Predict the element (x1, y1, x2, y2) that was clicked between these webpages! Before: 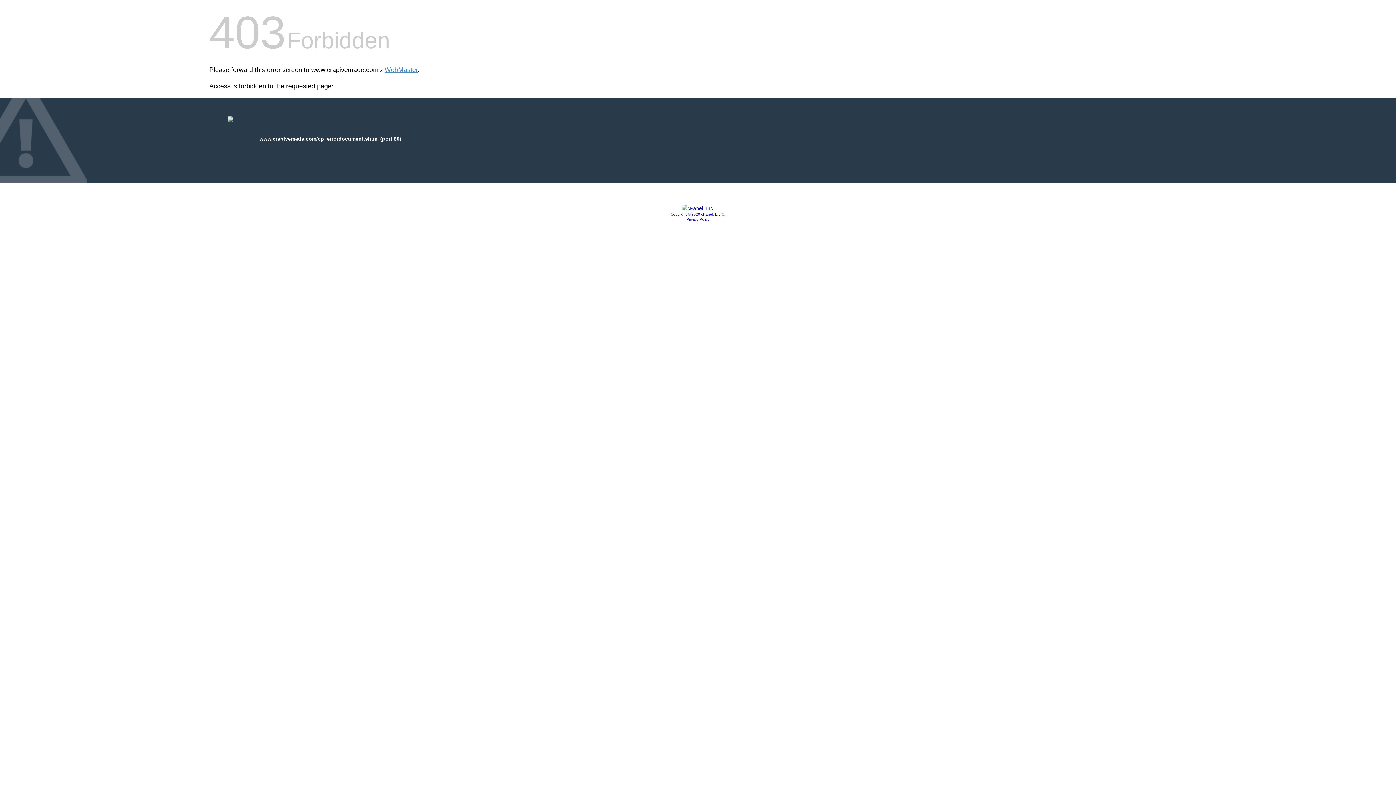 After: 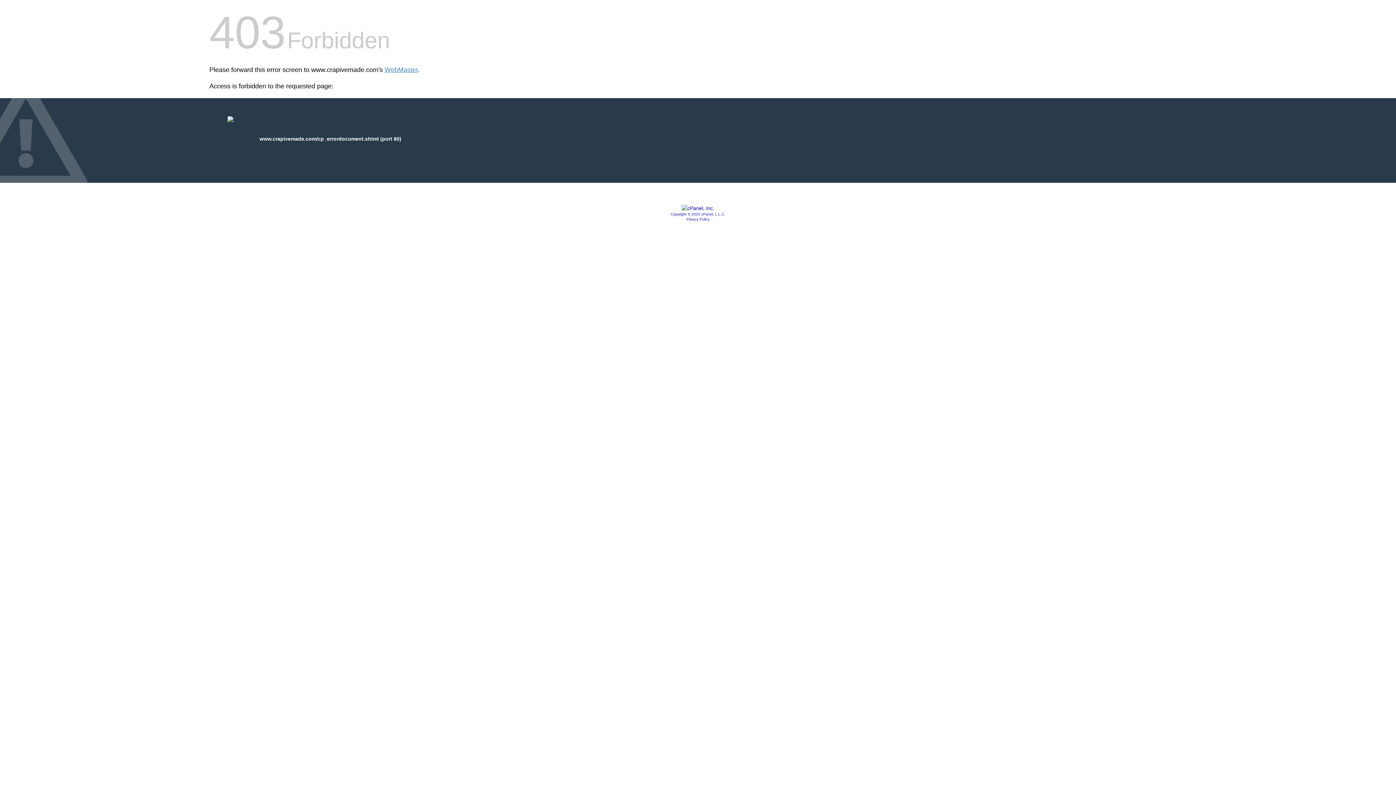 Action: bbox: (681, 205, 714, 211)